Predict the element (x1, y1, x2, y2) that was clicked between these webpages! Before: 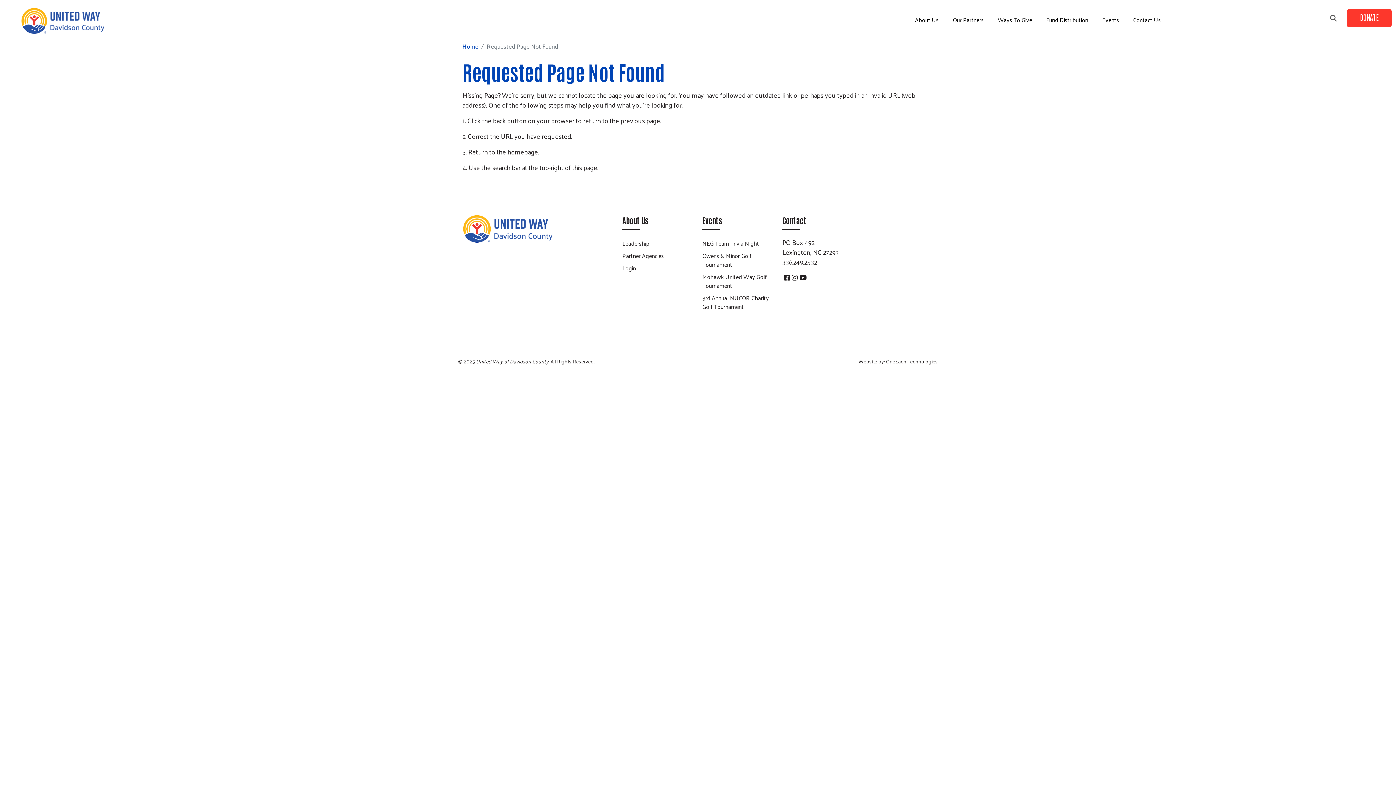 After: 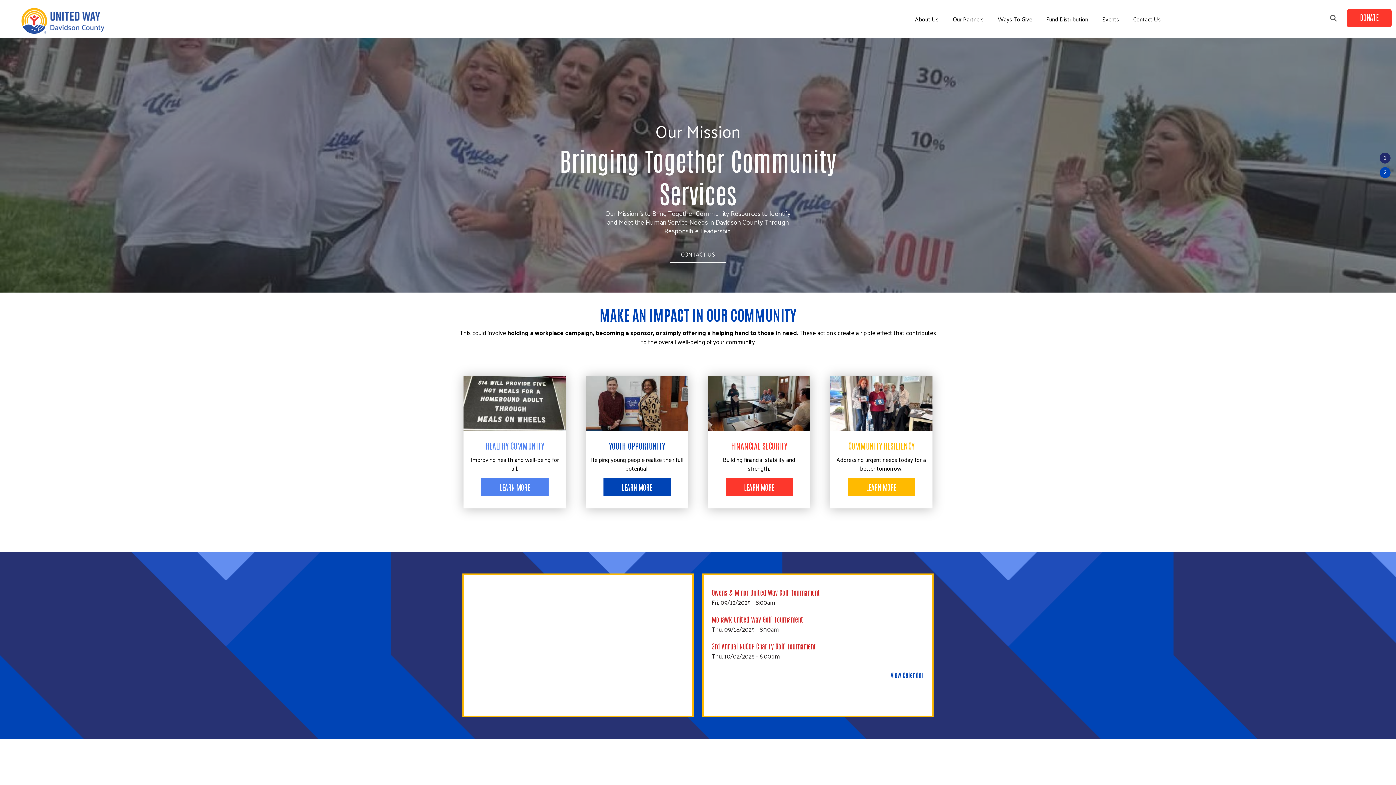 Action: bbox: (16, 7, 108, 34)